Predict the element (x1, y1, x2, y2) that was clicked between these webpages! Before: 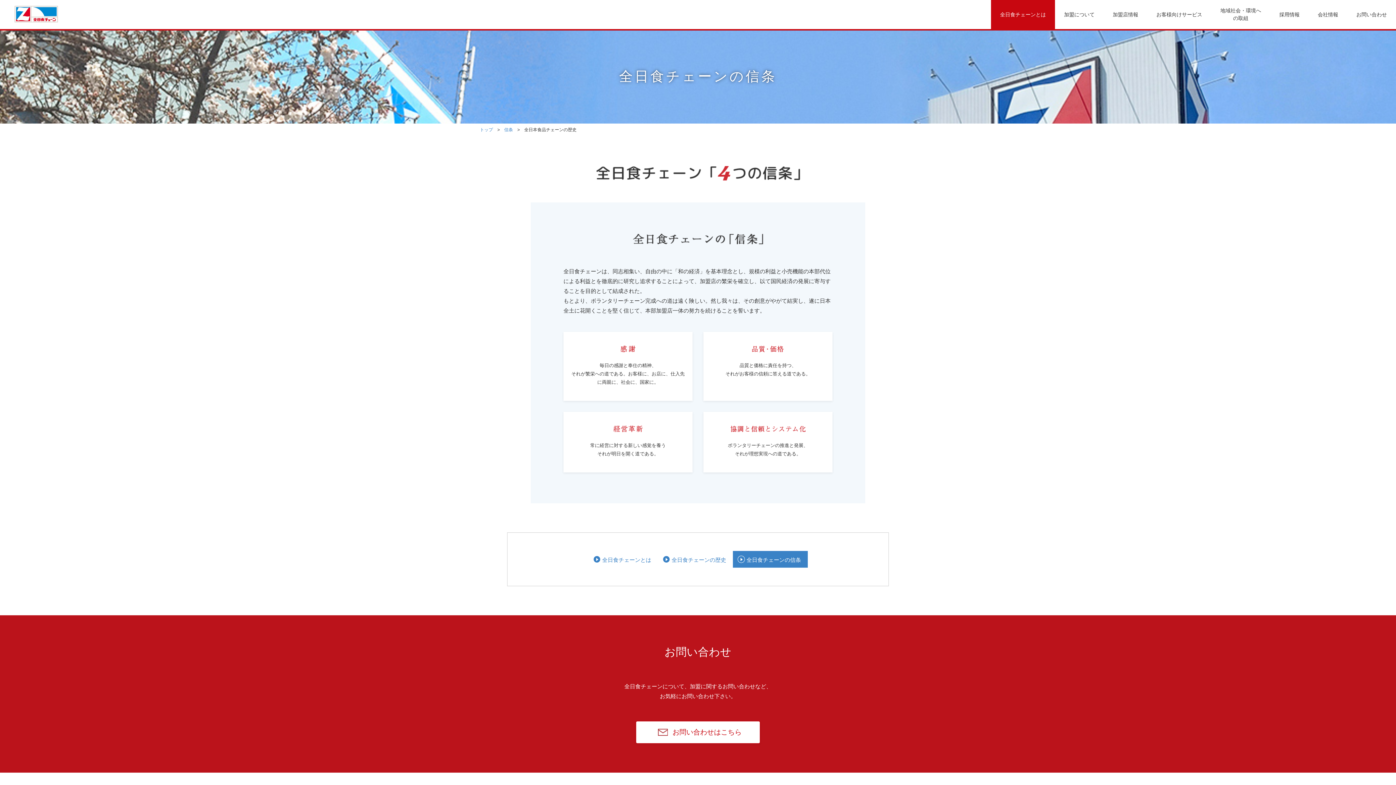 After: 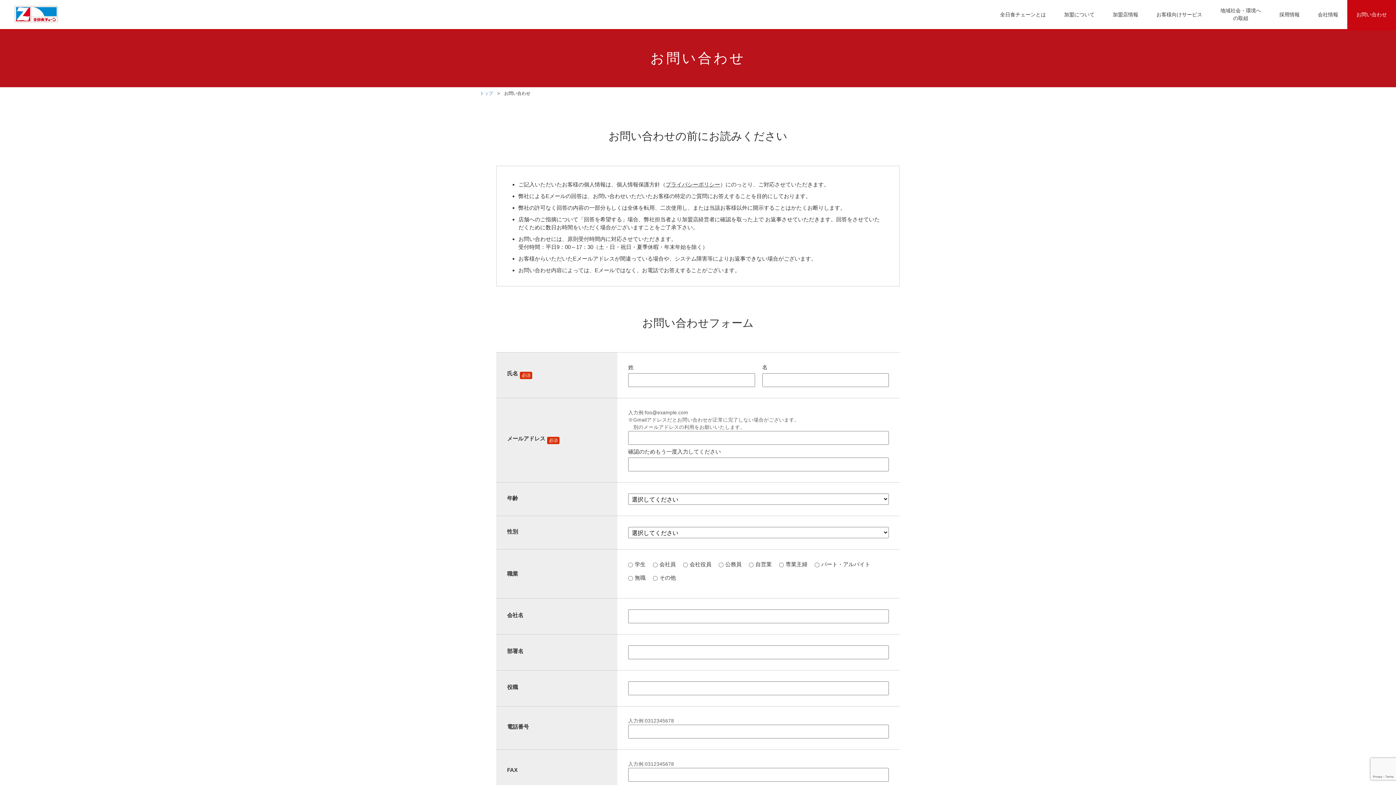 Action: bbox: (1347, 1, 1396, 27) label: お問い合わせ